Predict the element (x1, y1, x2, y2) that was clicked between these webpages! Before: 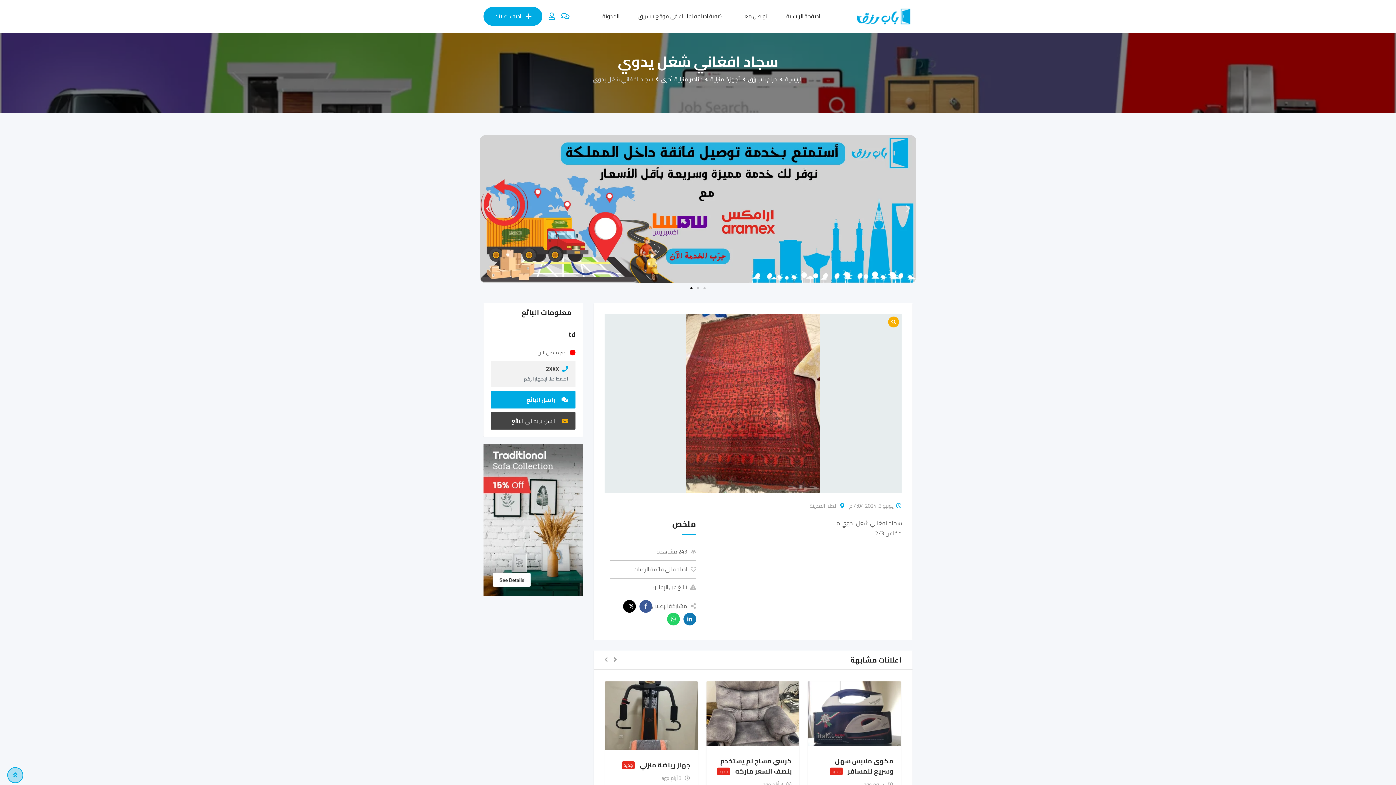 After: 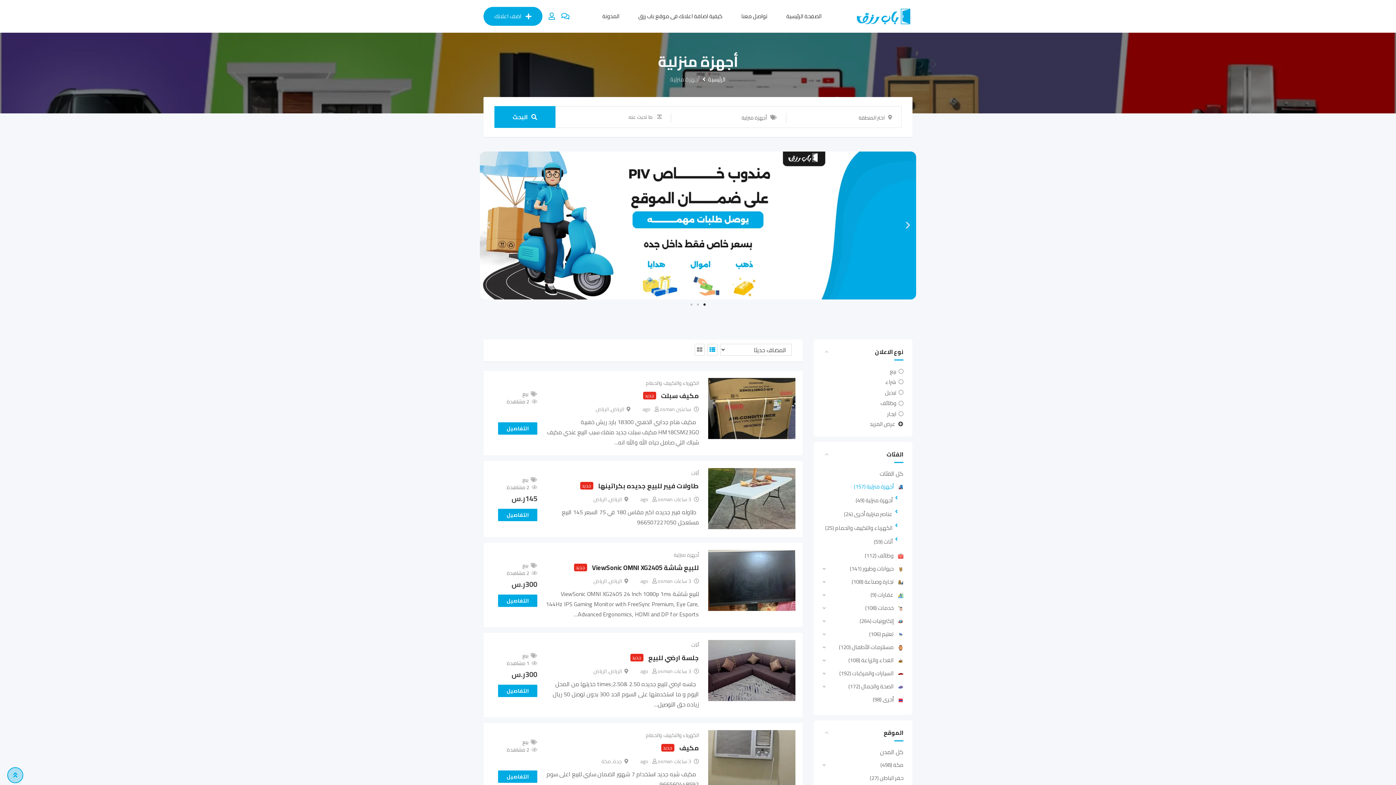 Action: bbox: (710, 73, 740, 84) label: أجهزة منزلية